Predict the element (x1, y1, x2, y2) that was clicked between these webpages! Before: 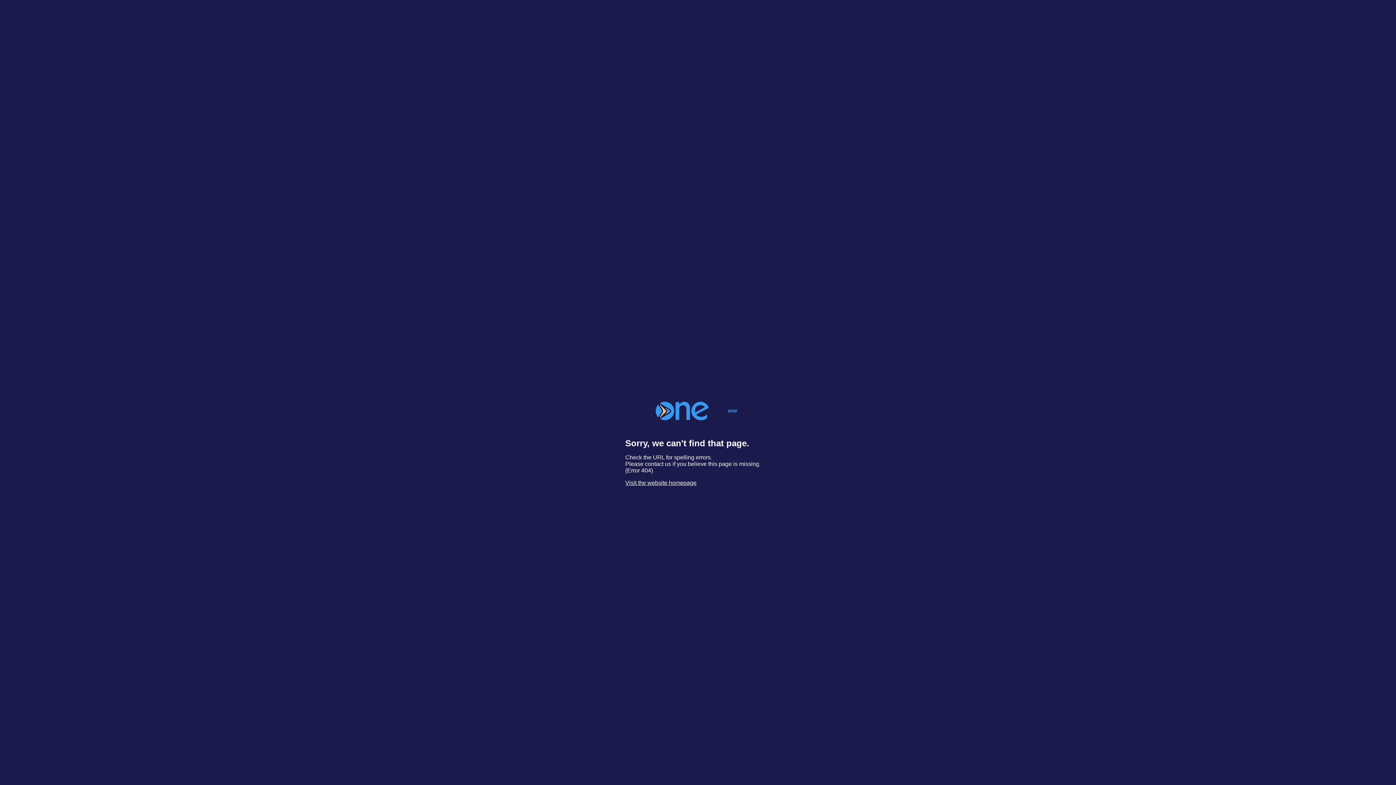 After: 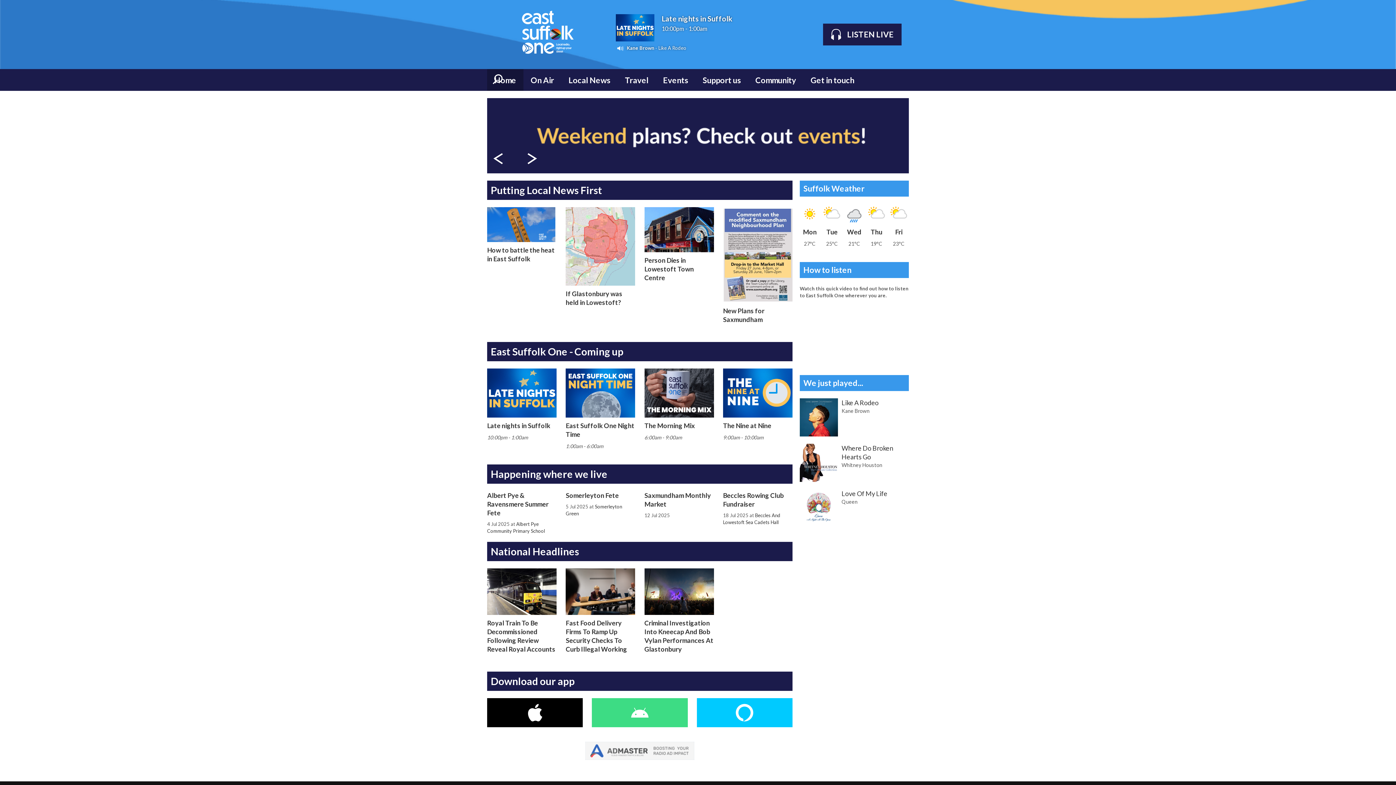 Action: bbox: (640, 426, 756, 432)